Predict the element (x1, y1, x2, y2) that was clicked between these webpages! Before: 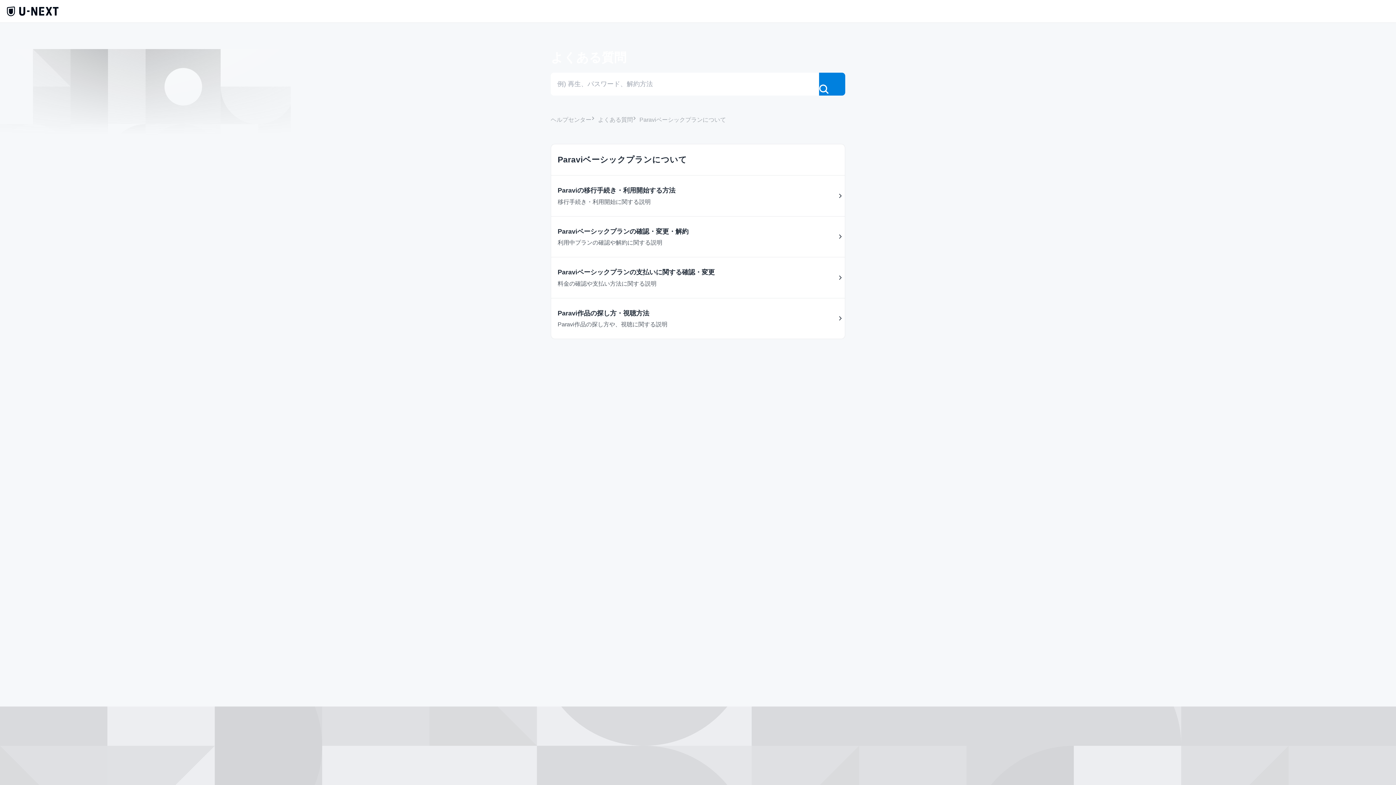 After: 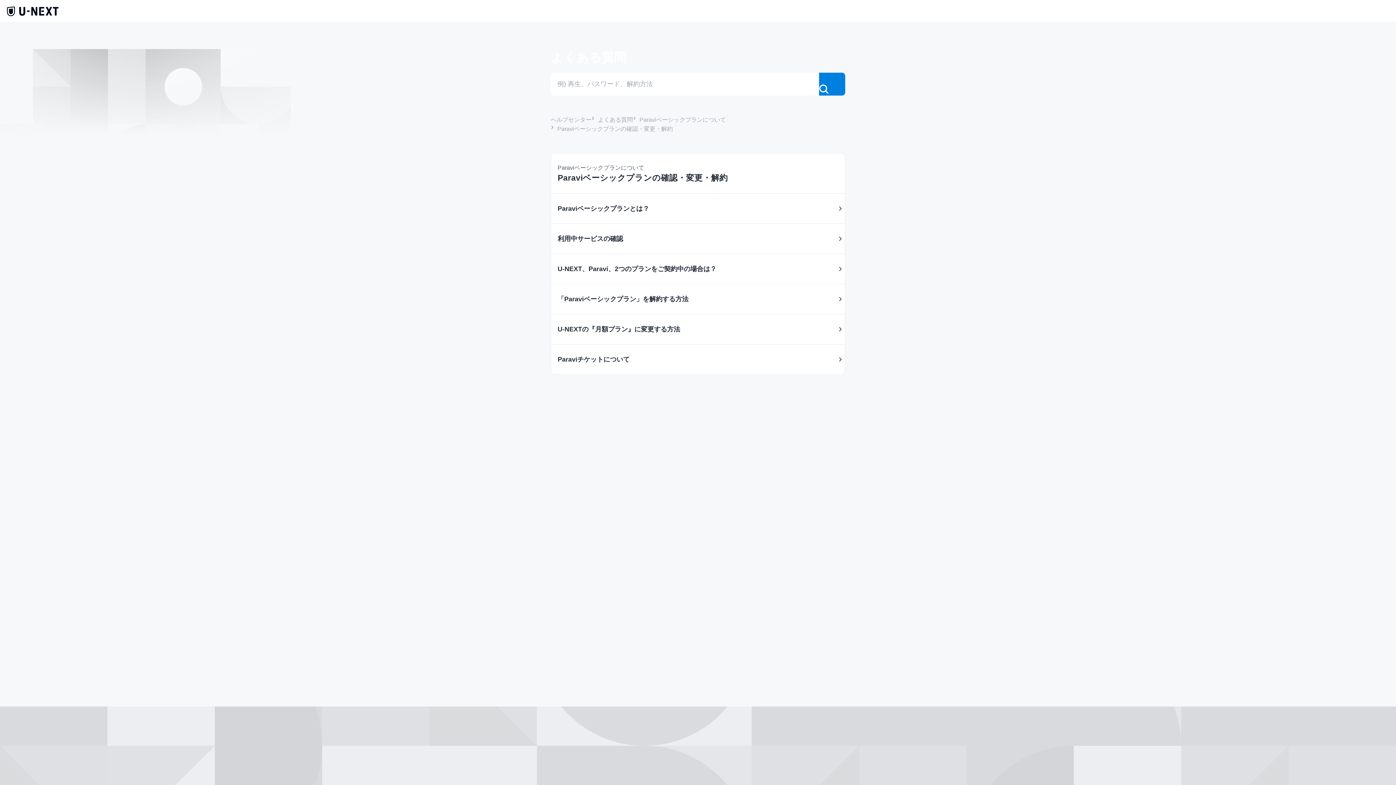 Action: bbox: (551, 216, 845, 257) label: Paraviベーシックプランの確認・変更・解約
利用中プランの確認や解約に関する説明